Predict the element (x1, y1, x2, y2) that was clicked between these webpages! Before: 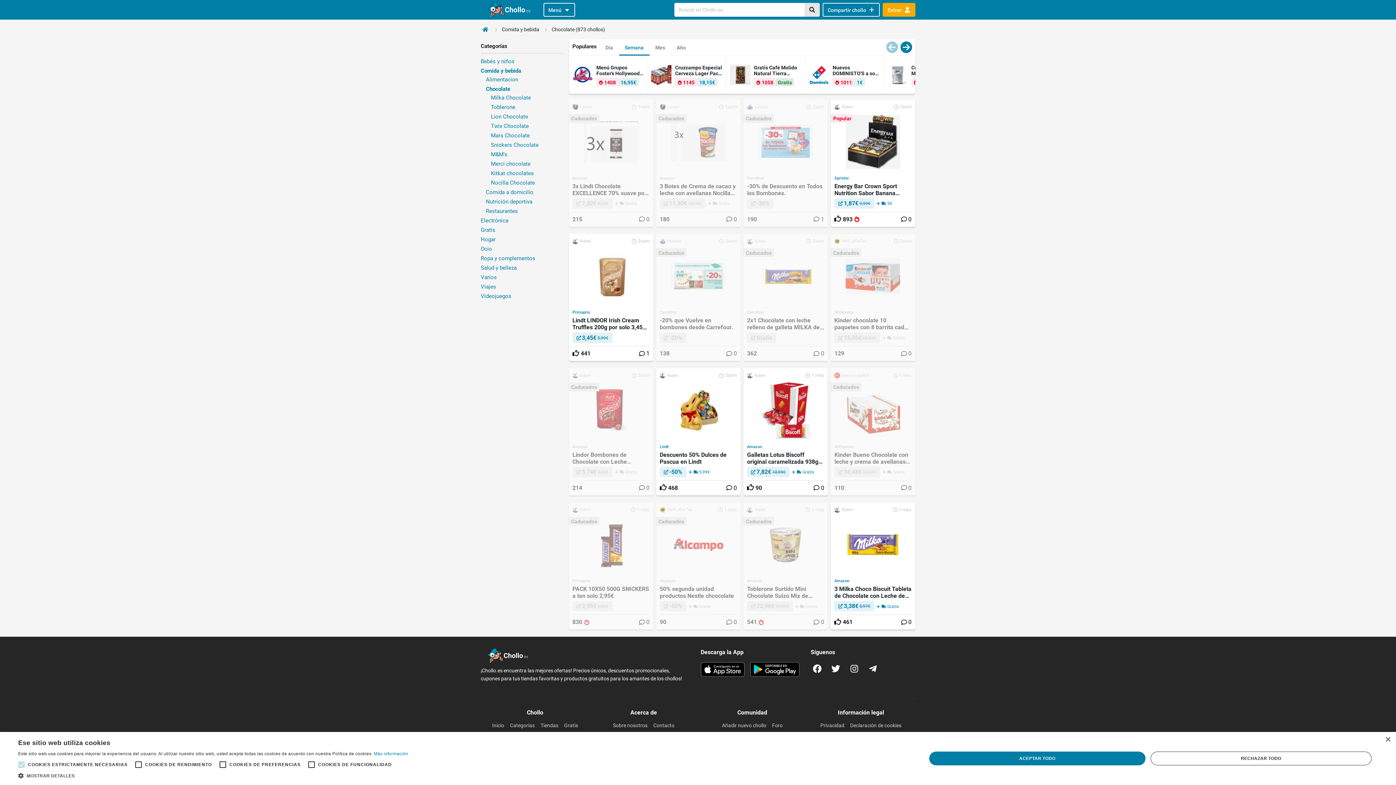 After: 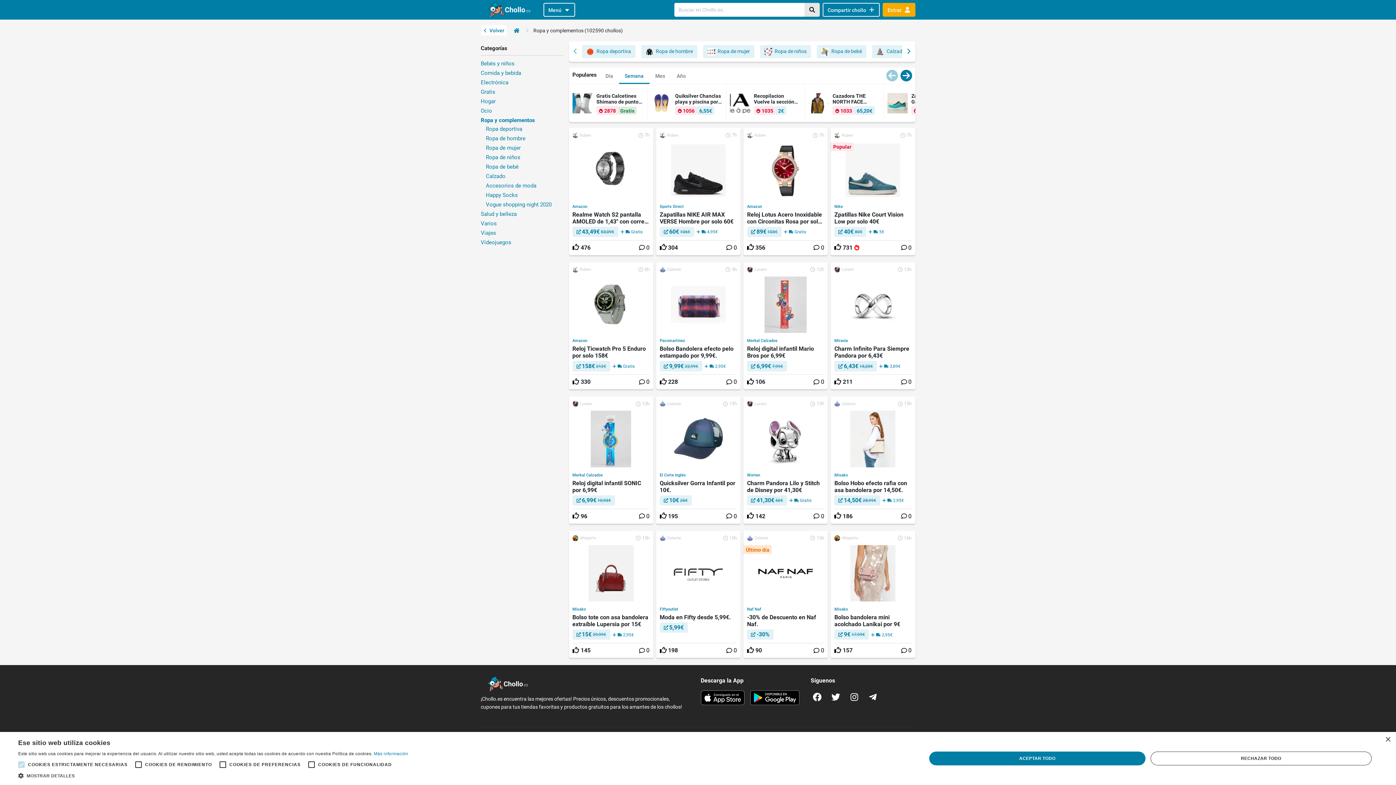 Action: label: Ropa y complementos bbox: (480, 255, 535, 261)